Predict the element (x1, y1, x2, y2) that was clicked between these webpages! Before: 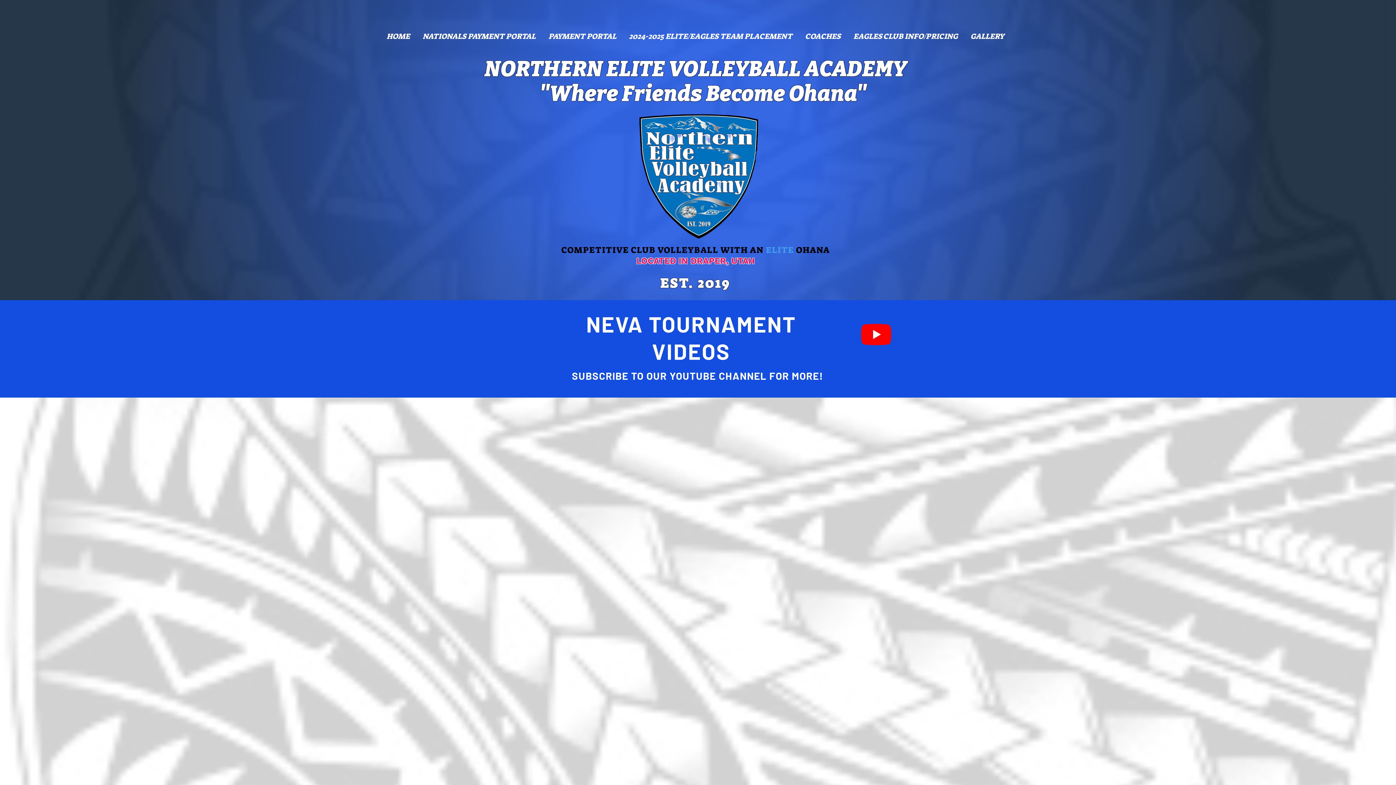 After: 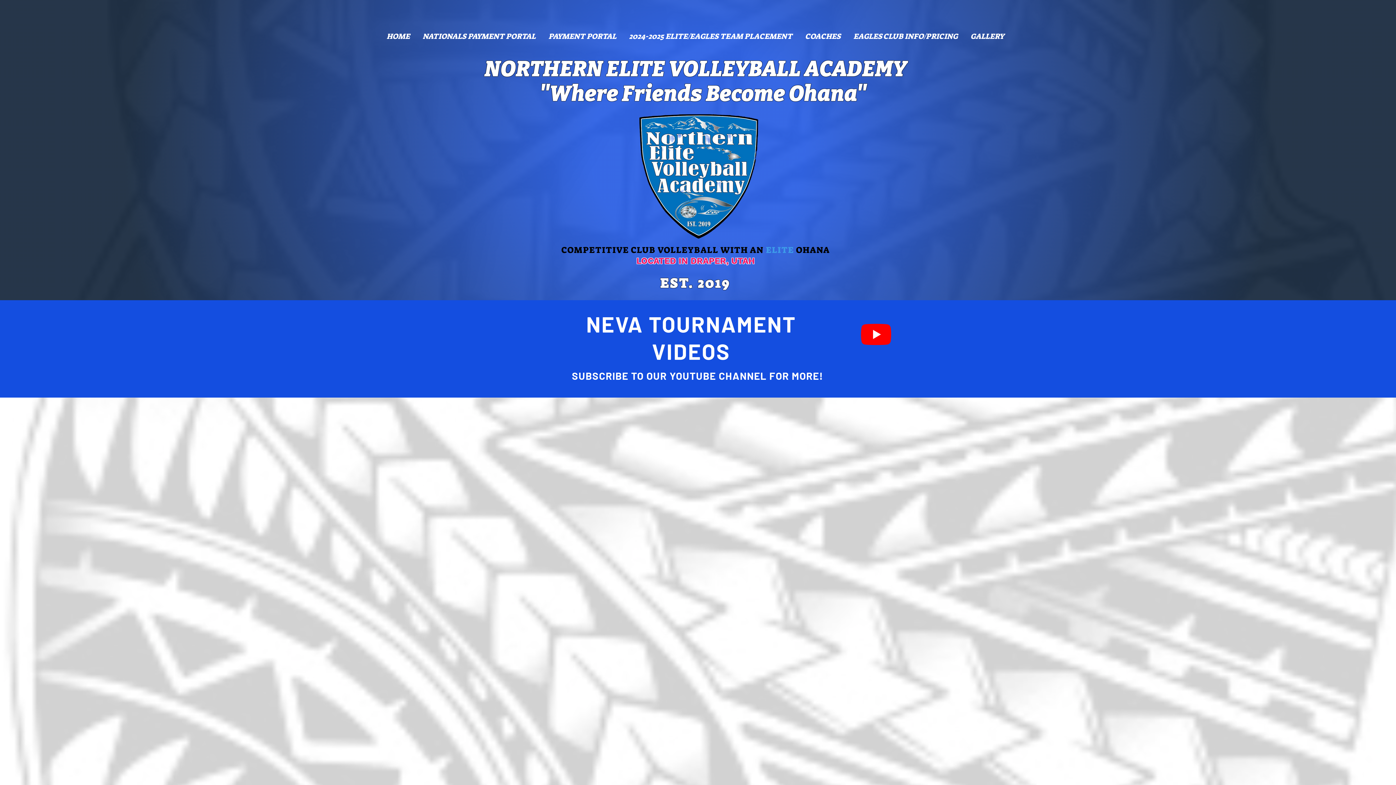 Action: bbox: (858, 316, 894, 352) label: Youtube